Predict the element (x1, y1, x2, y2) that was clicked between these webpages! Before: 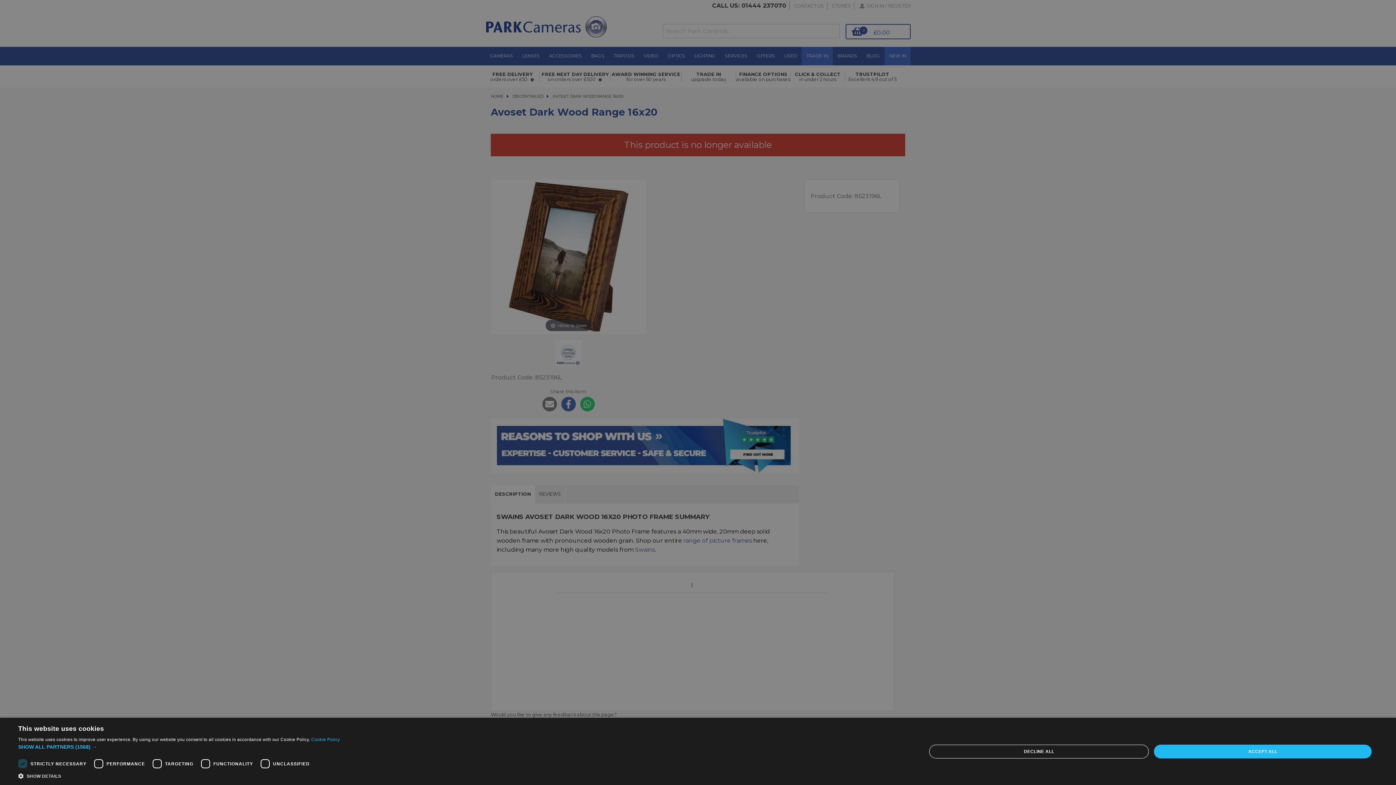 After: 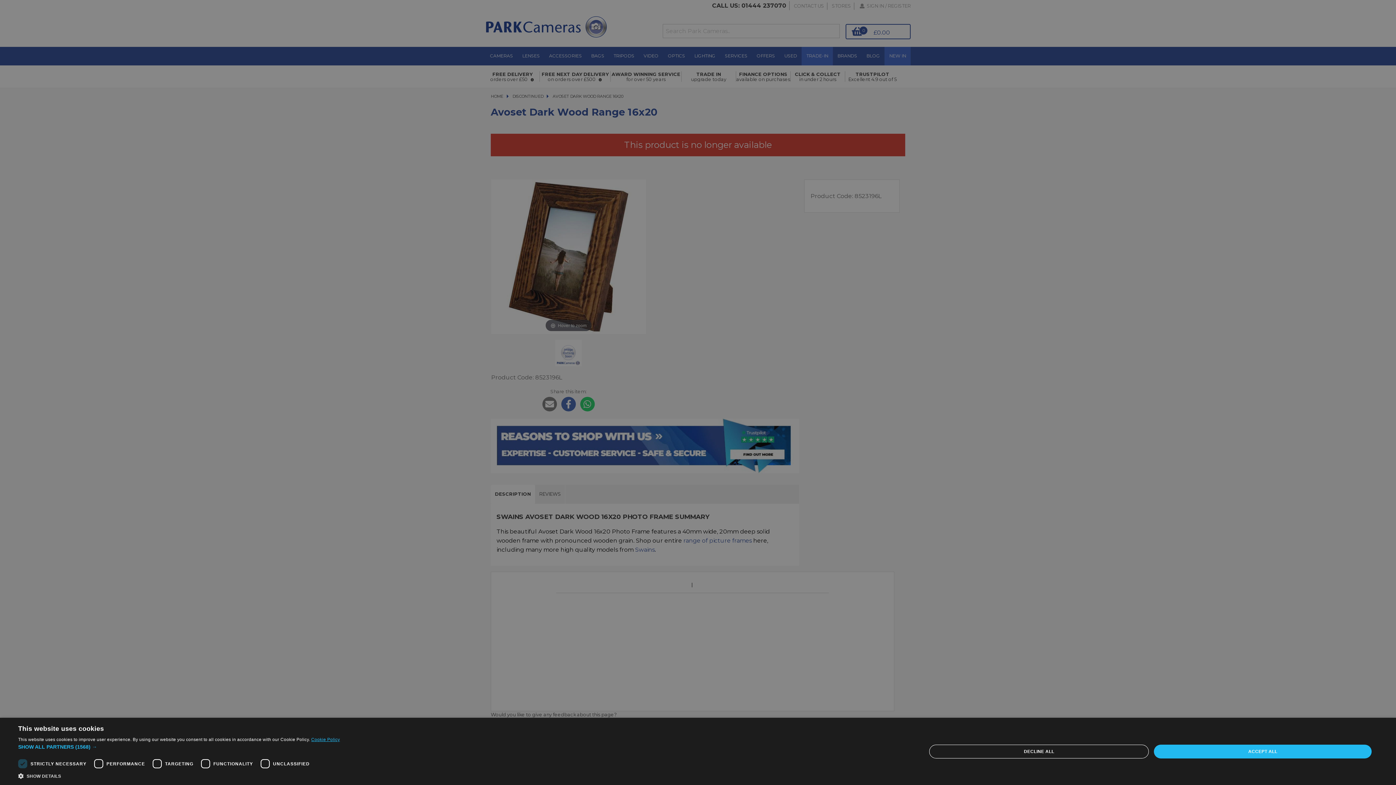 Action: bbox: (311, 737, 339, 742) label: Cookie Policy, opens a new window